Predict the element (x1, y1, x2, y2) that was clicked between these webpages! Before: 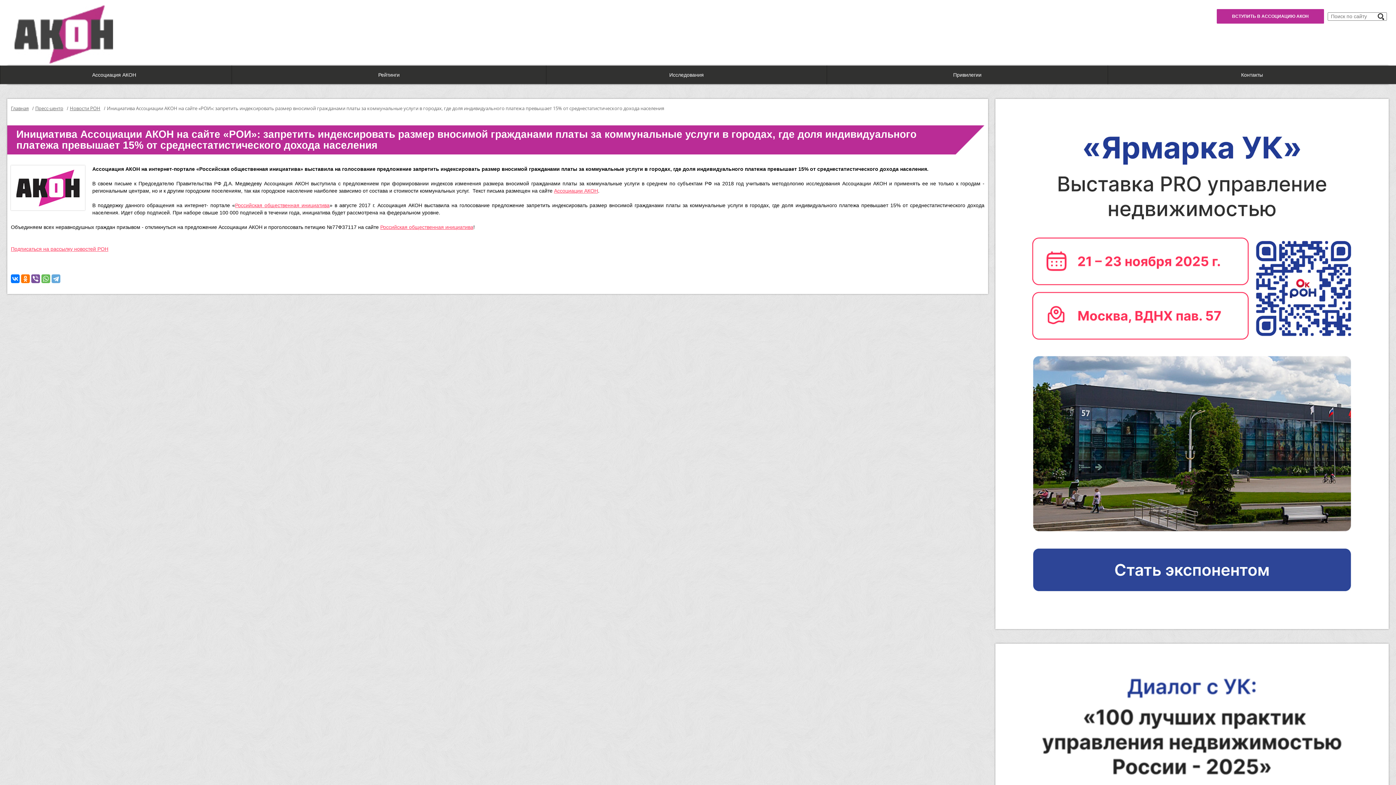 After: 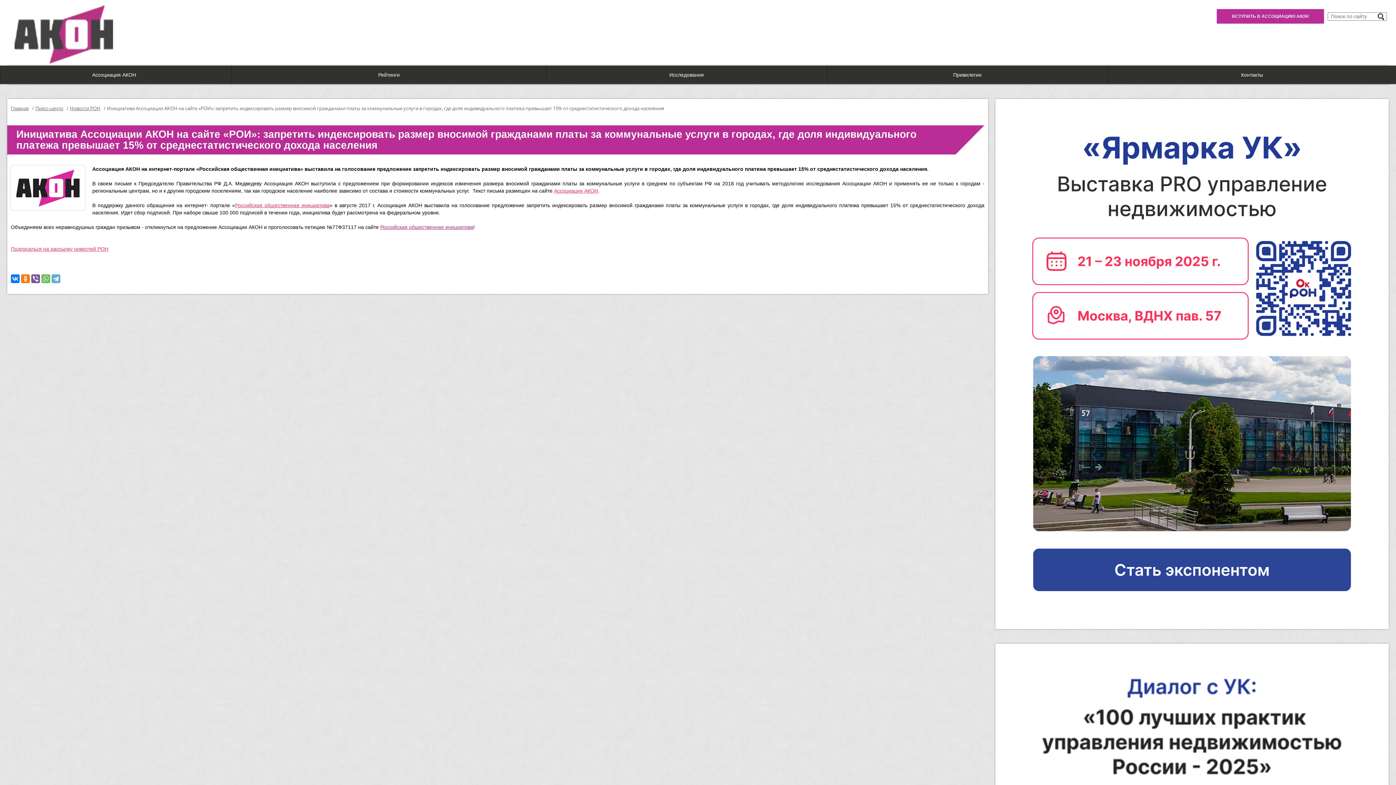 Action: bbox: (380, 224, 473, 230) label: Российская общественная инициатива